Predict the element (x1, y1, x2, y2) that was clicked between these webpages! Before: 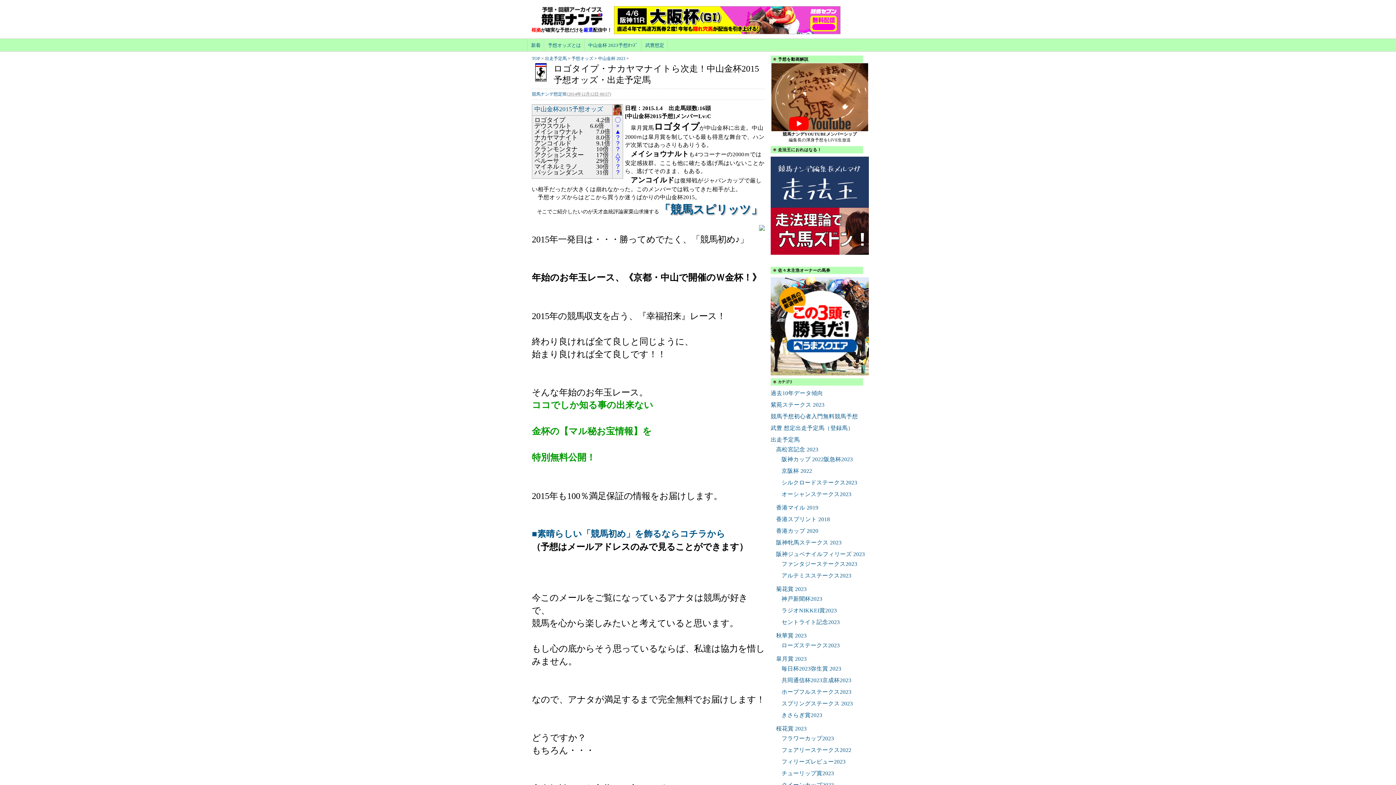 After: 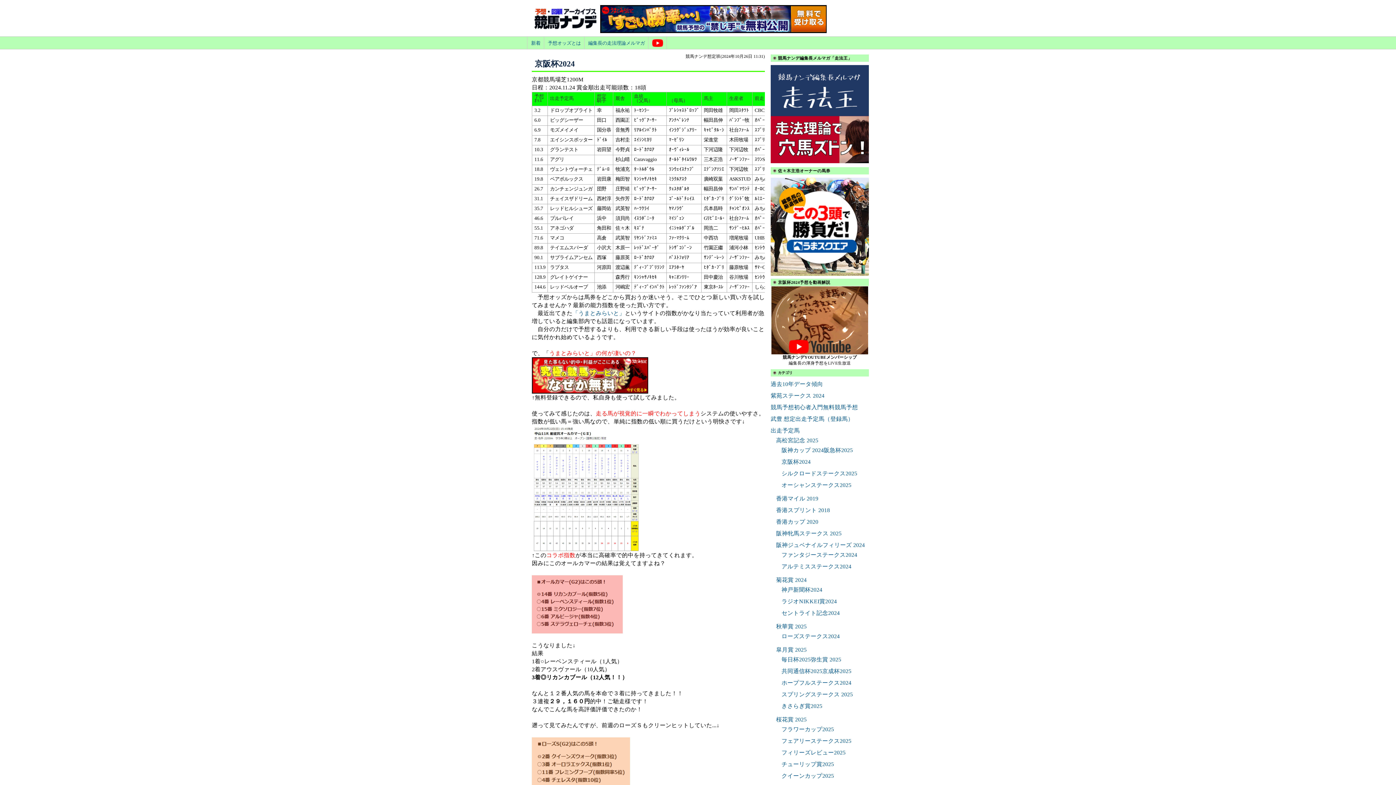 Action: label: 京阪杯 2022 bbox: (781, 468, 812, 474)